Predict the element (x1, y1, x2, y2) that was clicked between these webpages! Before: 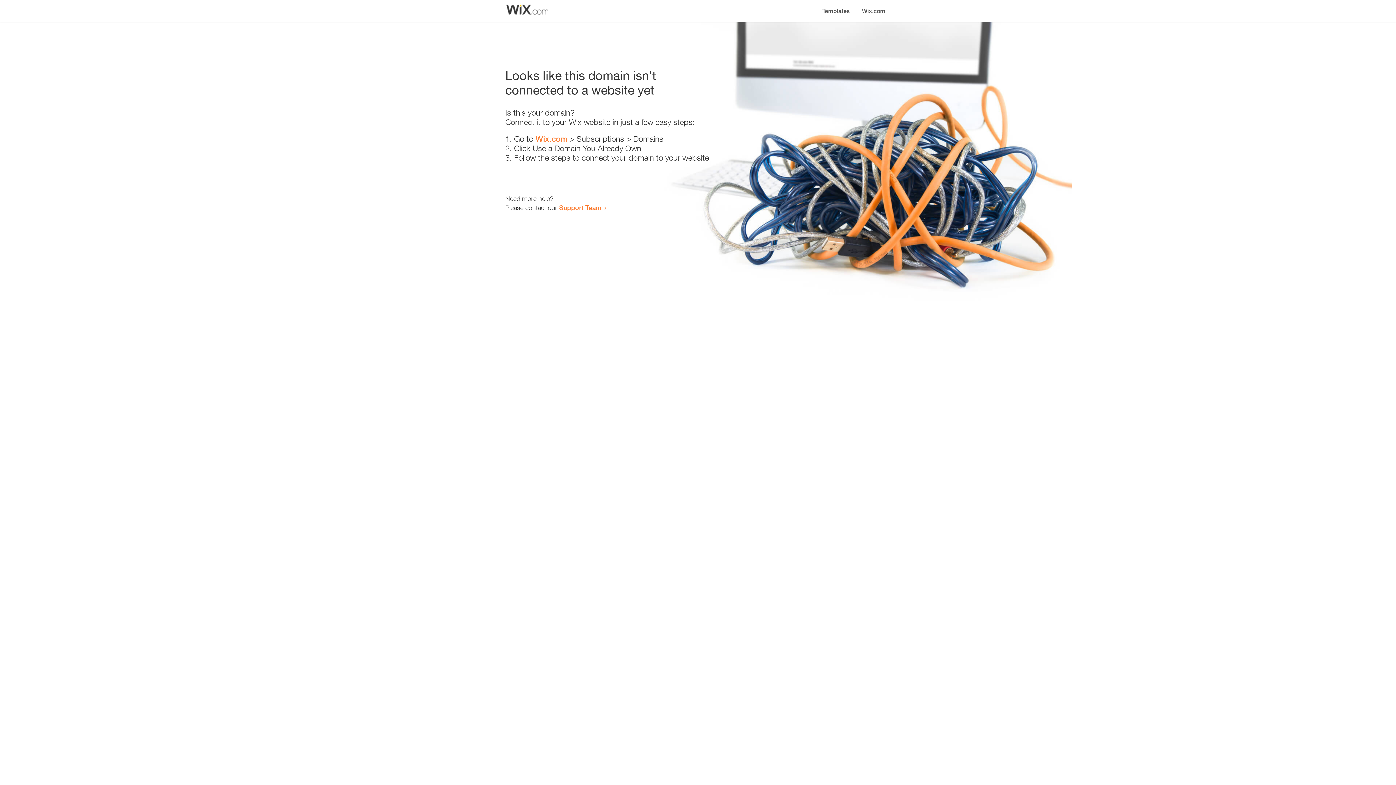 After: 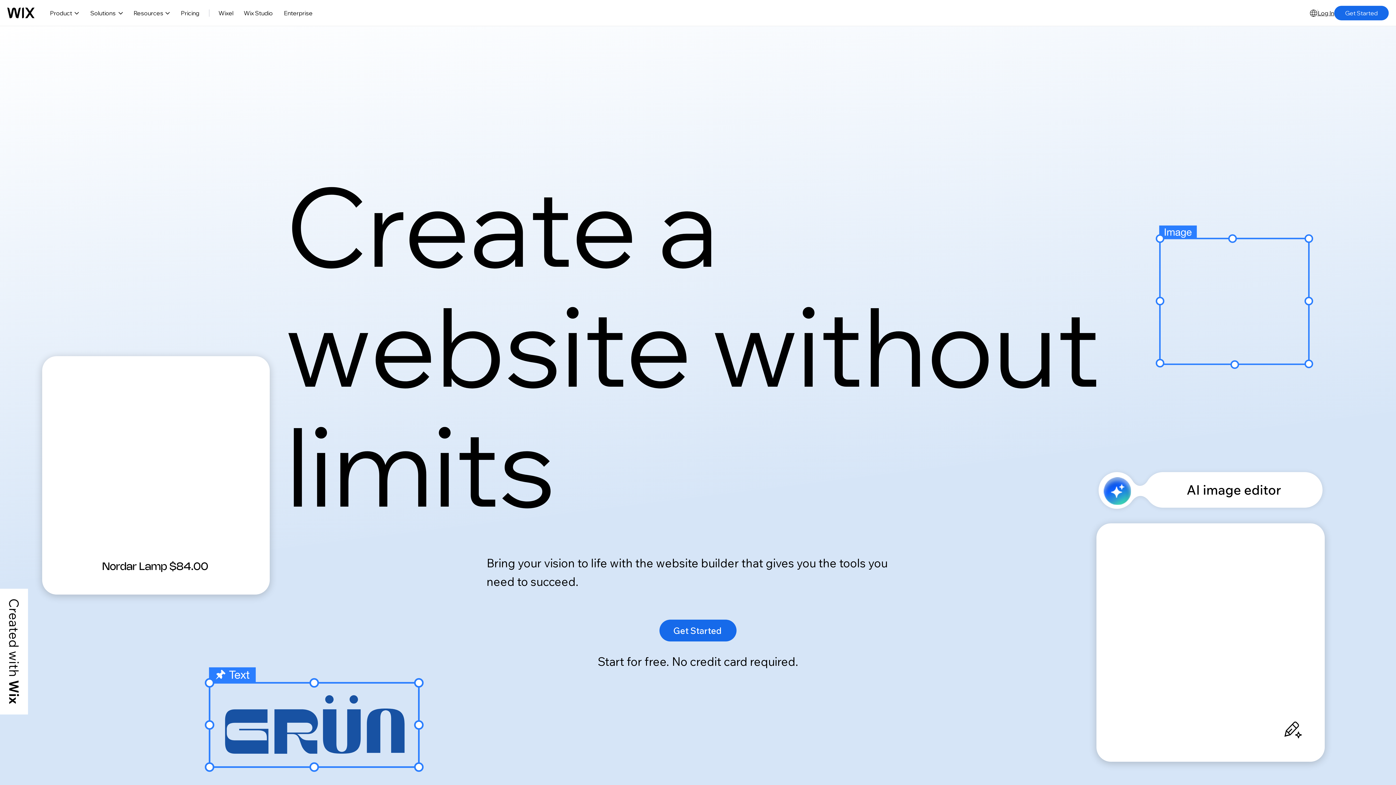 Action: label: Wix.com bbox: (535, 134, 567, 143)